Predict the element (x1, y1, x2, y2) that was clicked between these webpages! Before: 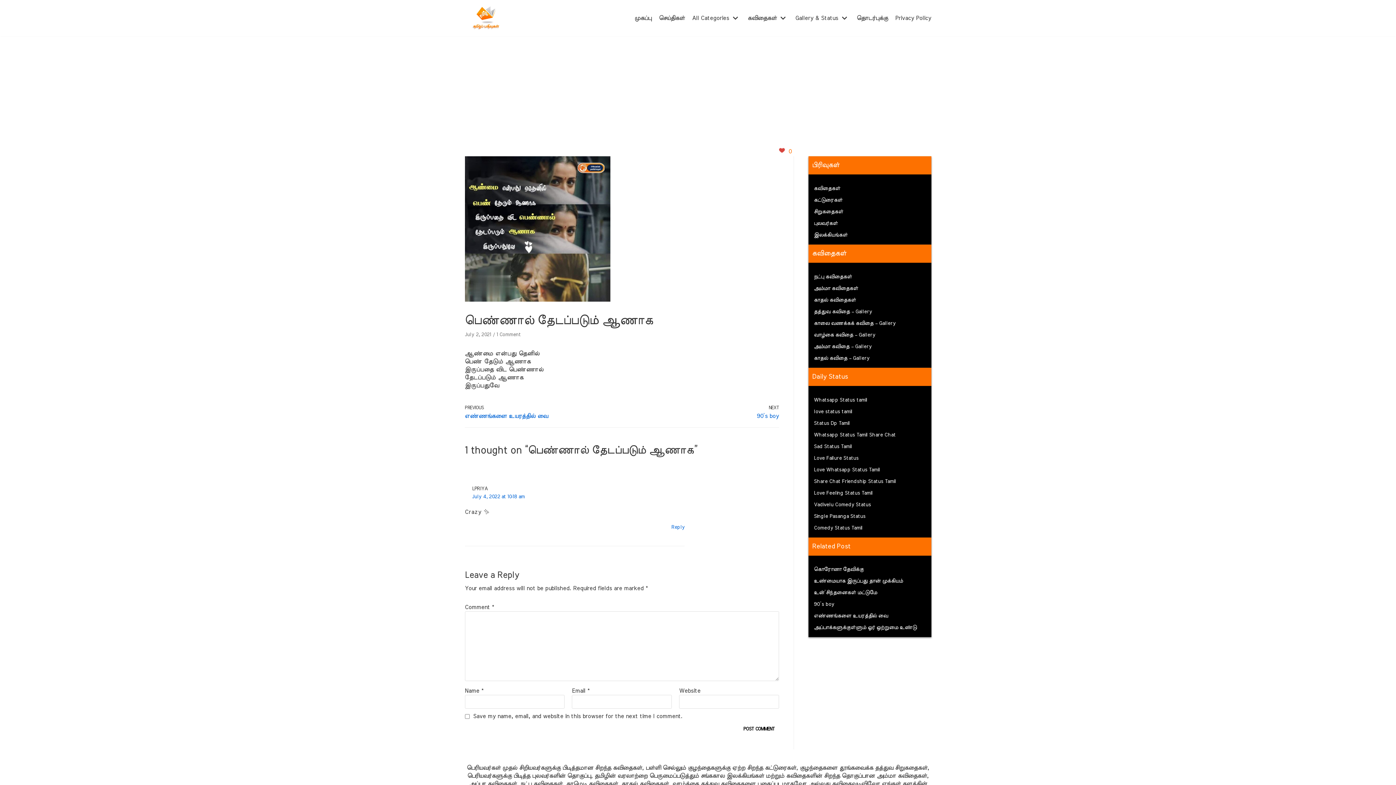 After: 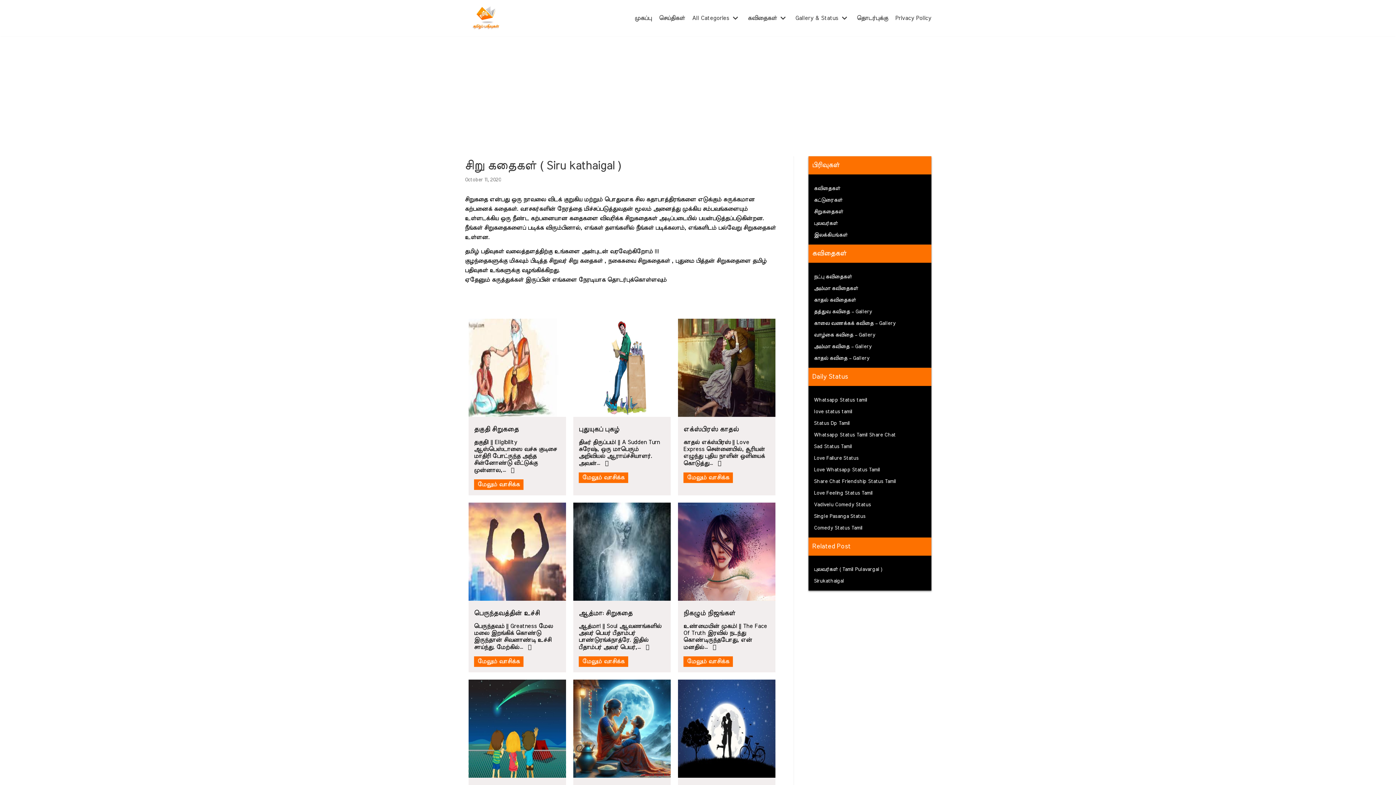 Action: label: சிறுகதைகள் bbox: (814, 209, 843, 214)